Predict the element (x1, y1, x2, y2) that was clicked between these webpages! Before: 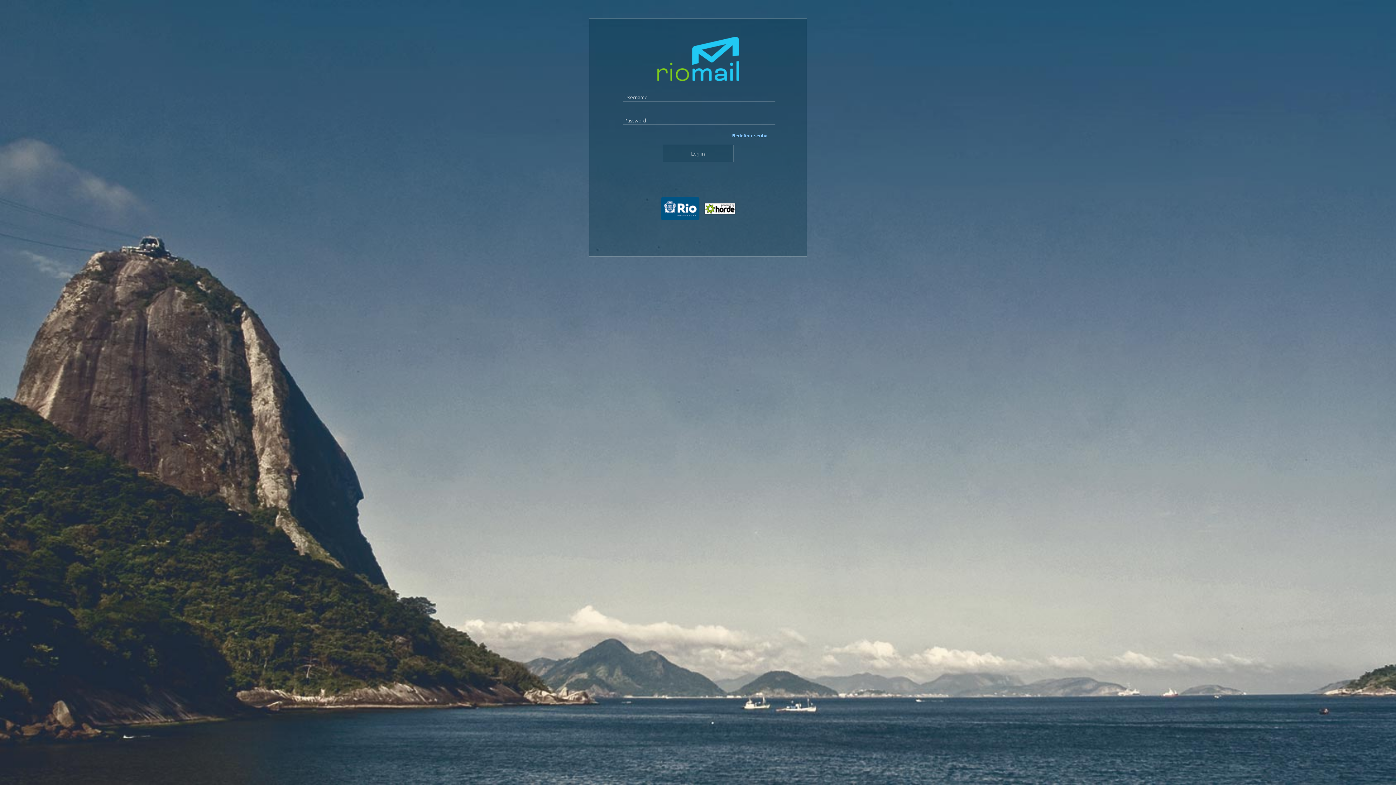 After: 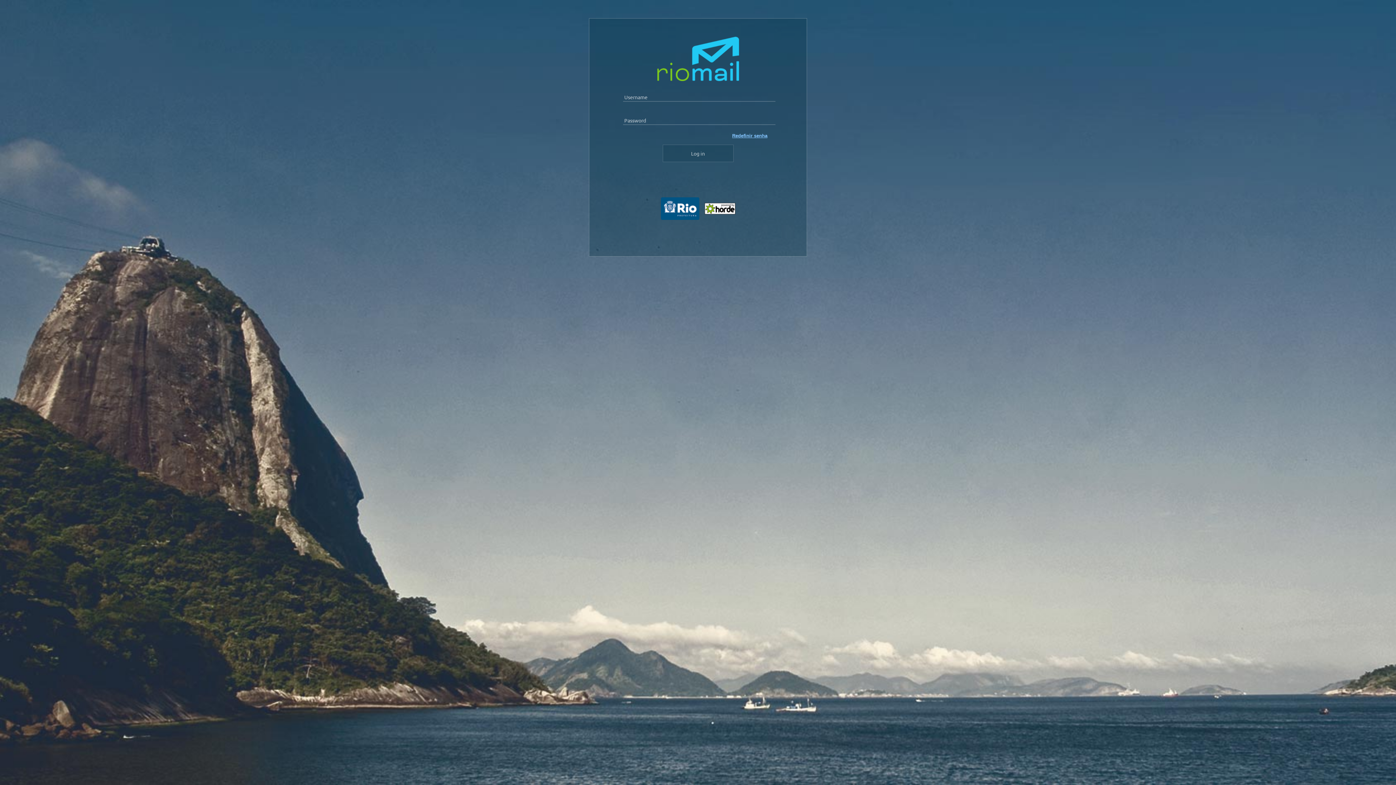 Action: bbox: (732, 133, 767, 138) label: Redefinir senha